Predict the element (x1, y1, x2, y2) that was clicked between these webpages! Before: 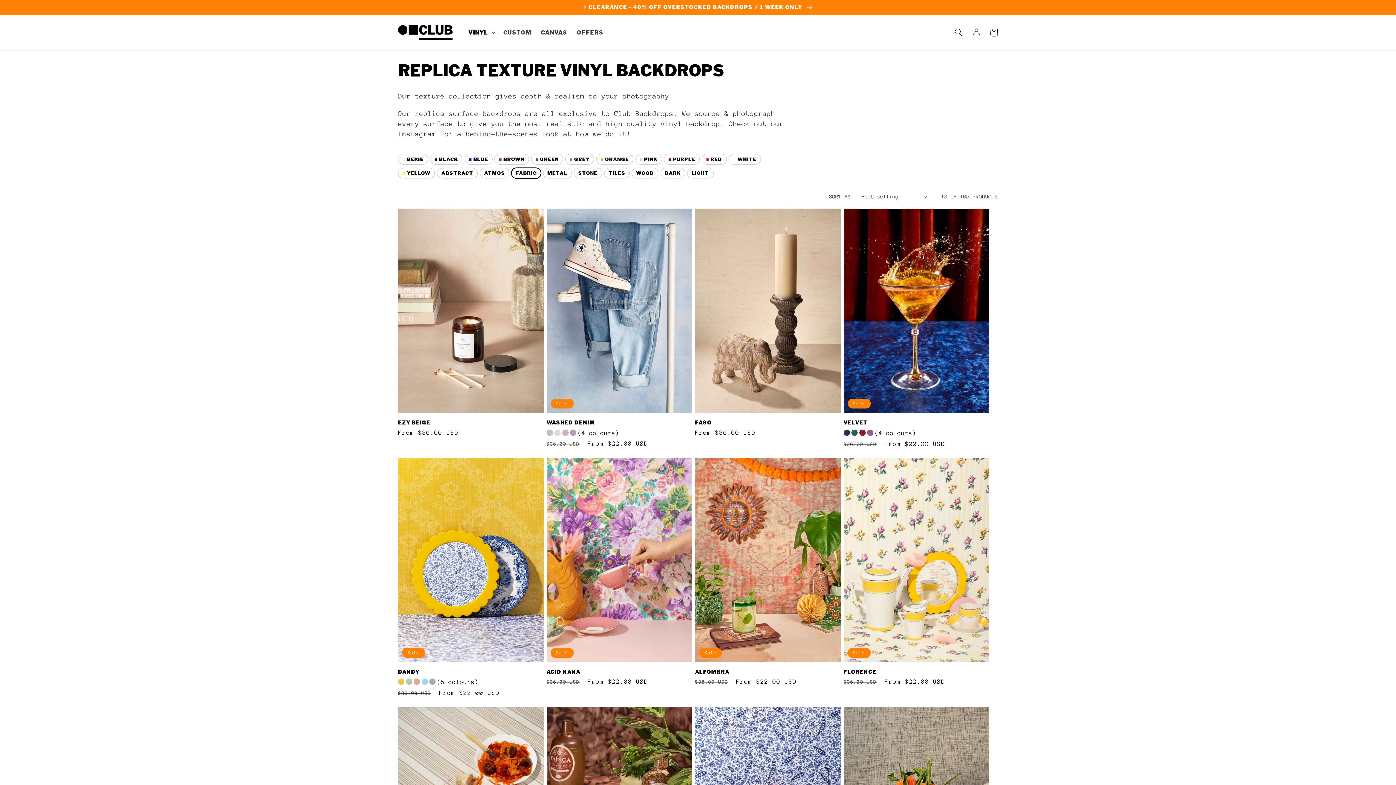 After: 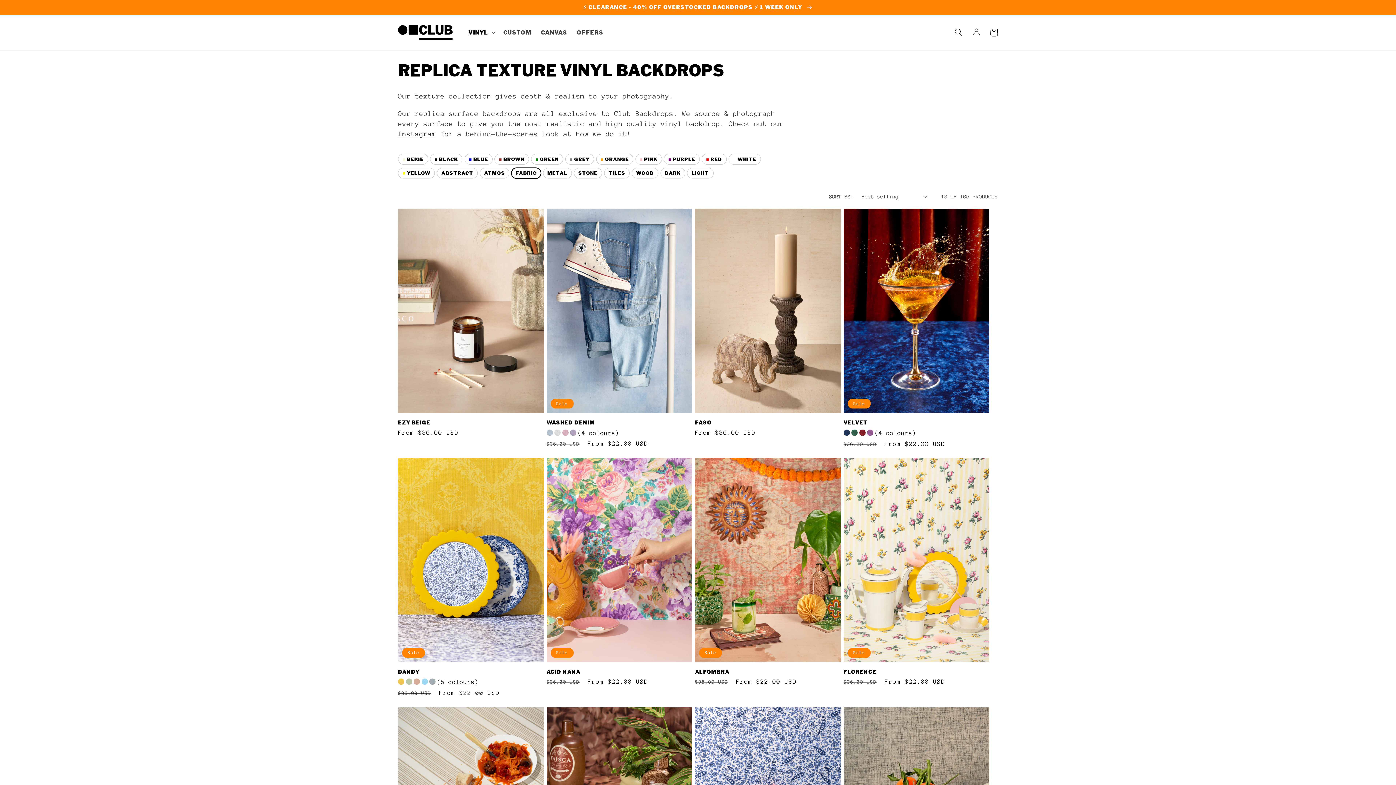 Action: bbox: (512, 168, 540, 178) label: FABRIC